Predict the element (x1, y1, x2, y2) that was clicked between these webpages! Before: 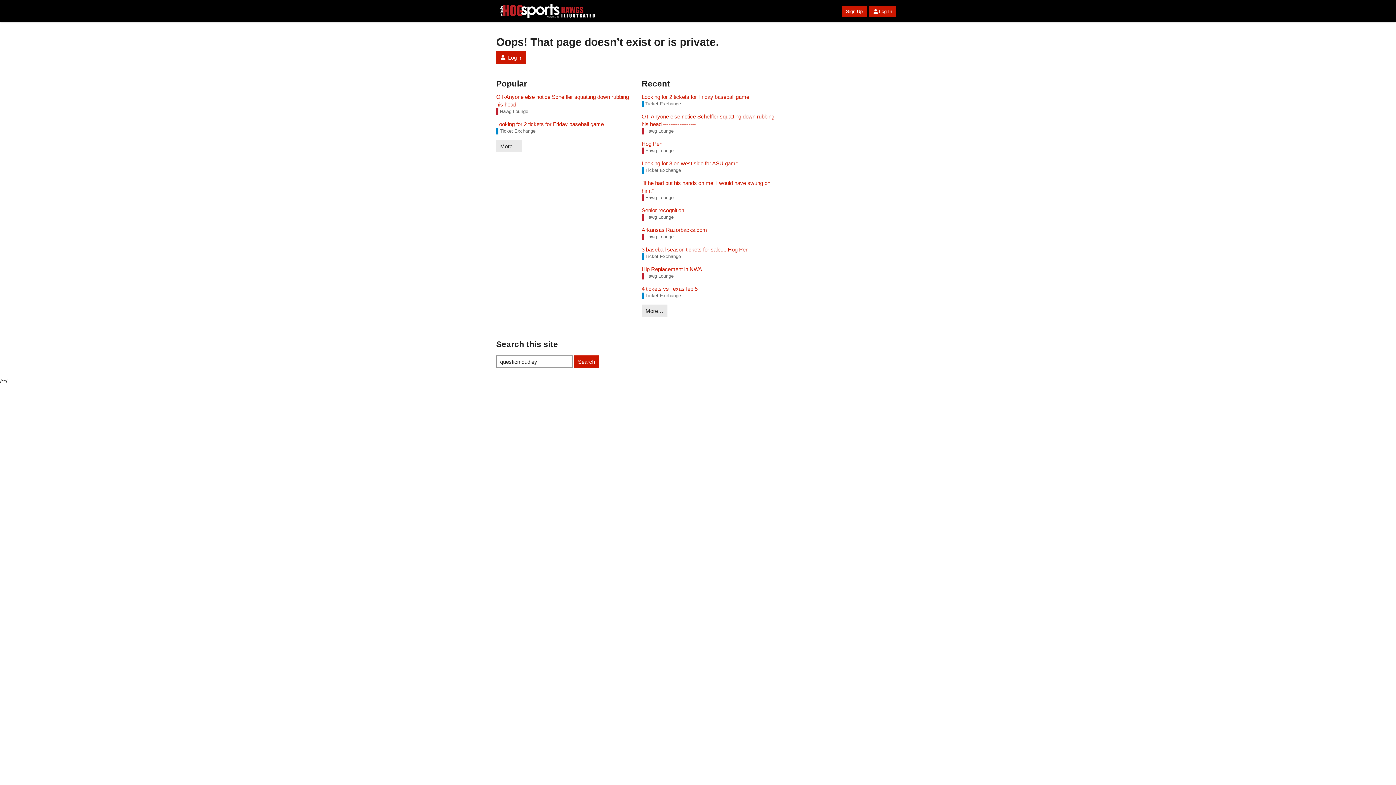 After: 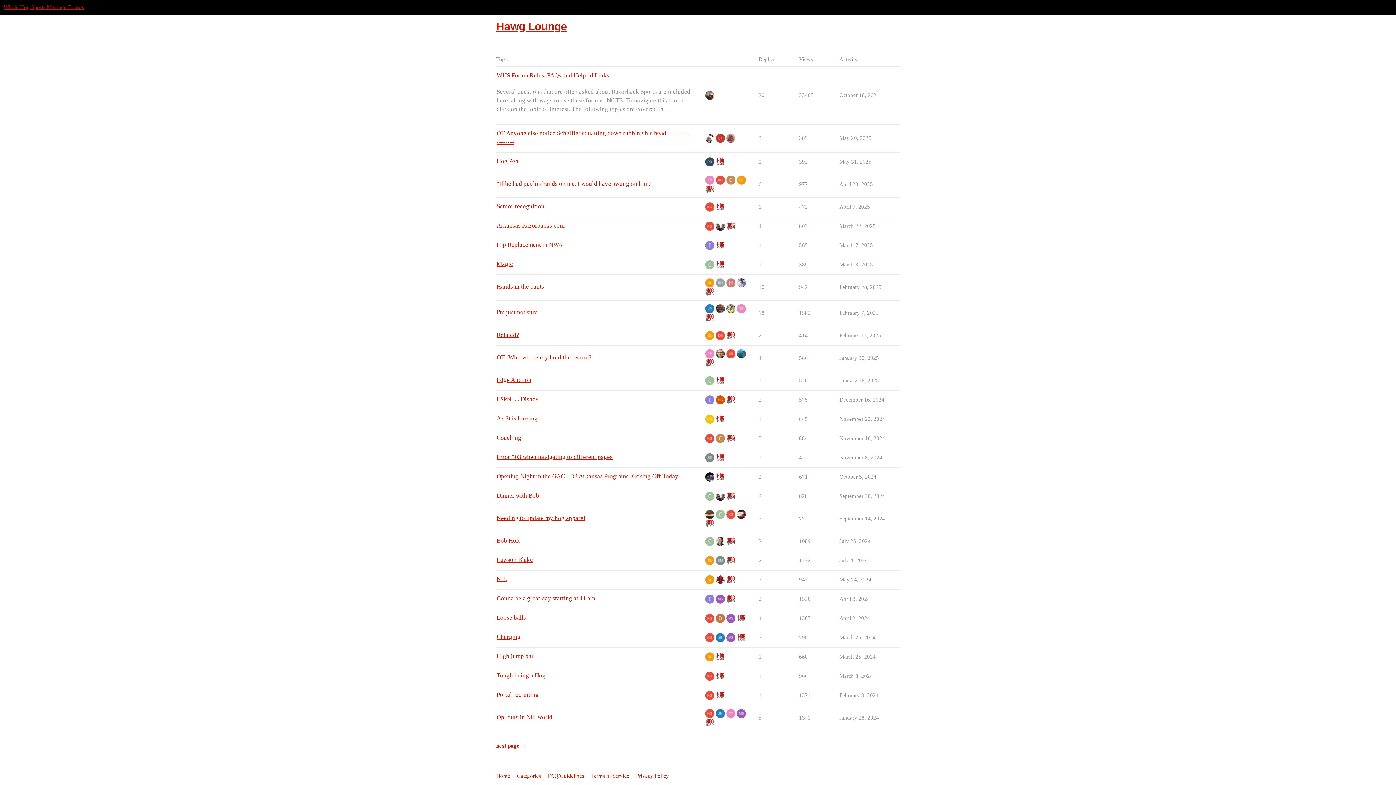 Action: bbox: (641, 214, 673, 220) label: Hawg Lounge